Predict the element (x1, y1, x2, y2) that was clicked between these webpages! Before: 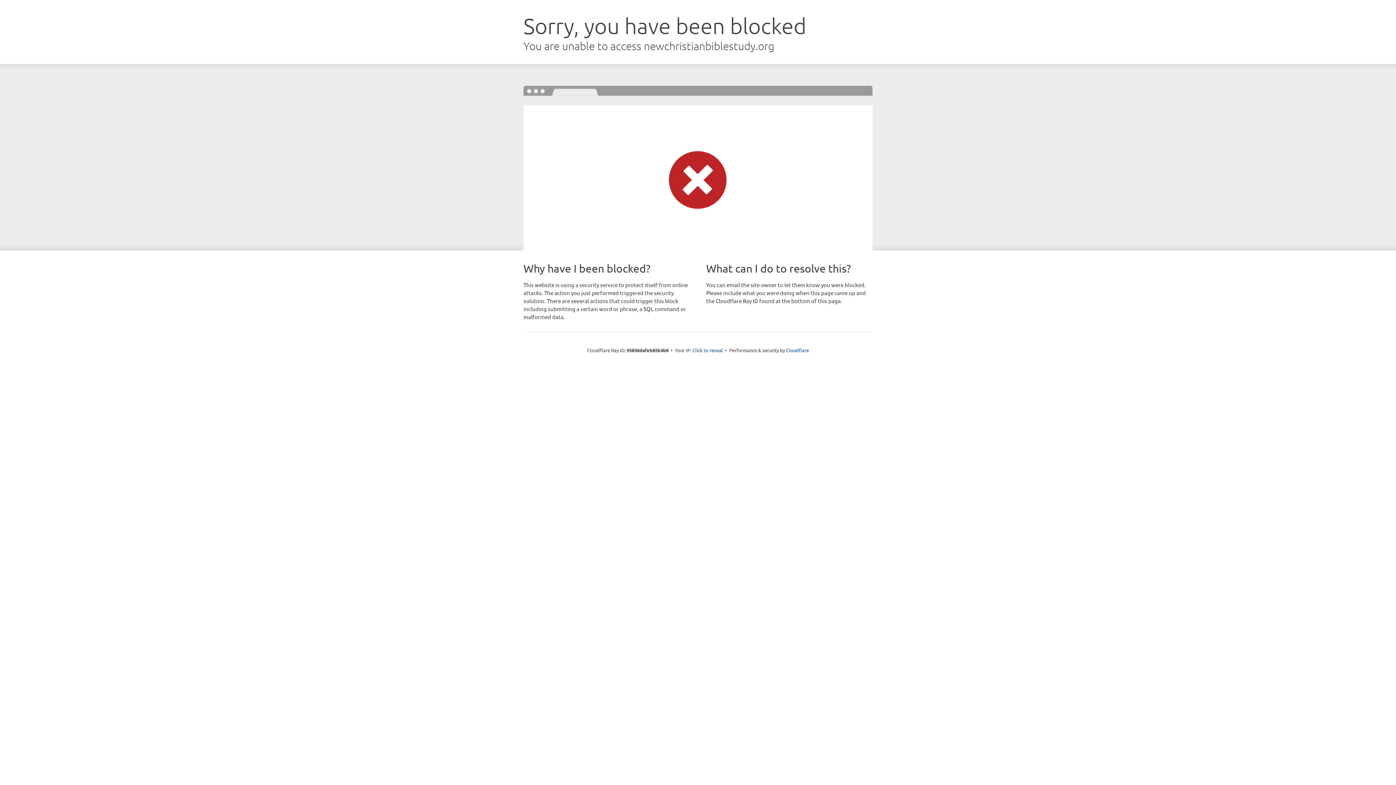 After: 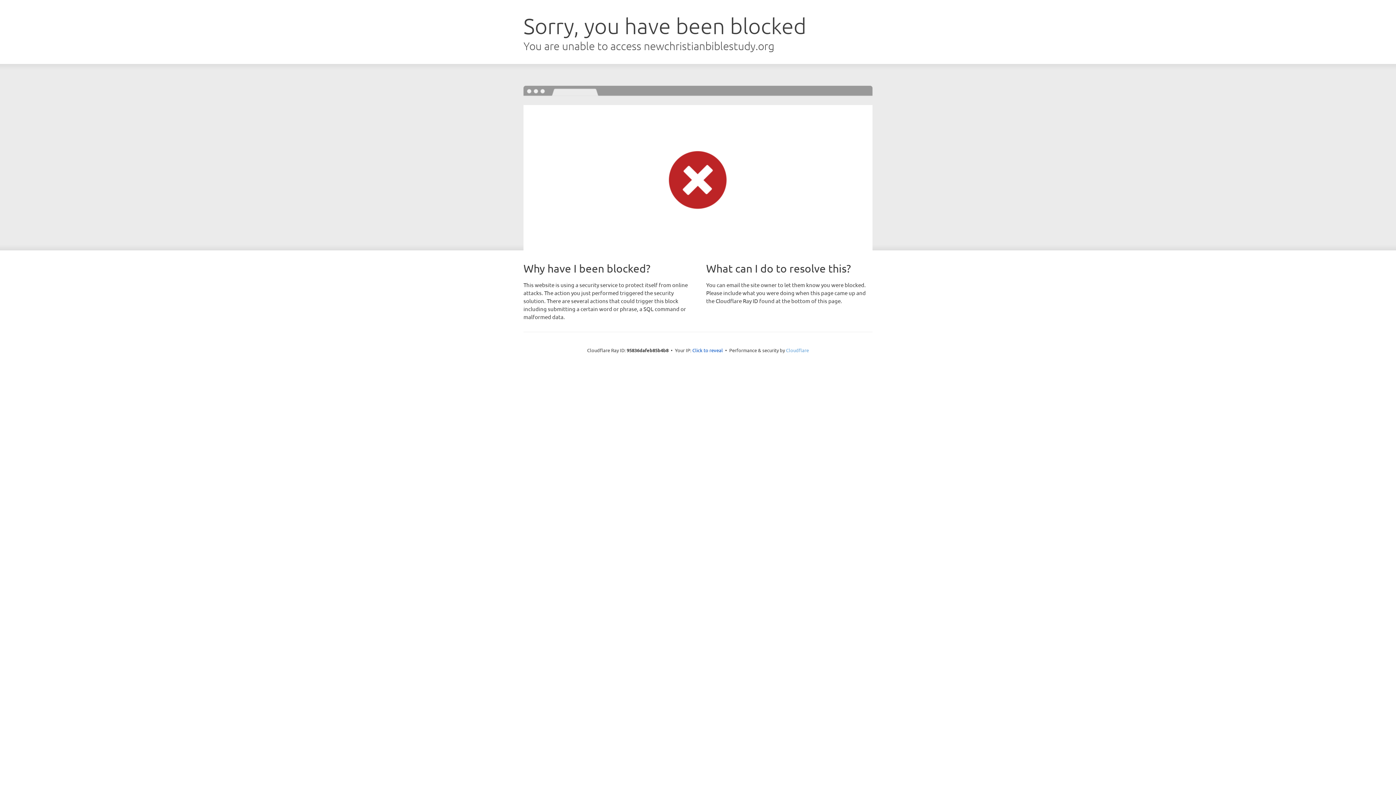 Action: bbox: (786, 347, 809, 353) label: Cloudflare